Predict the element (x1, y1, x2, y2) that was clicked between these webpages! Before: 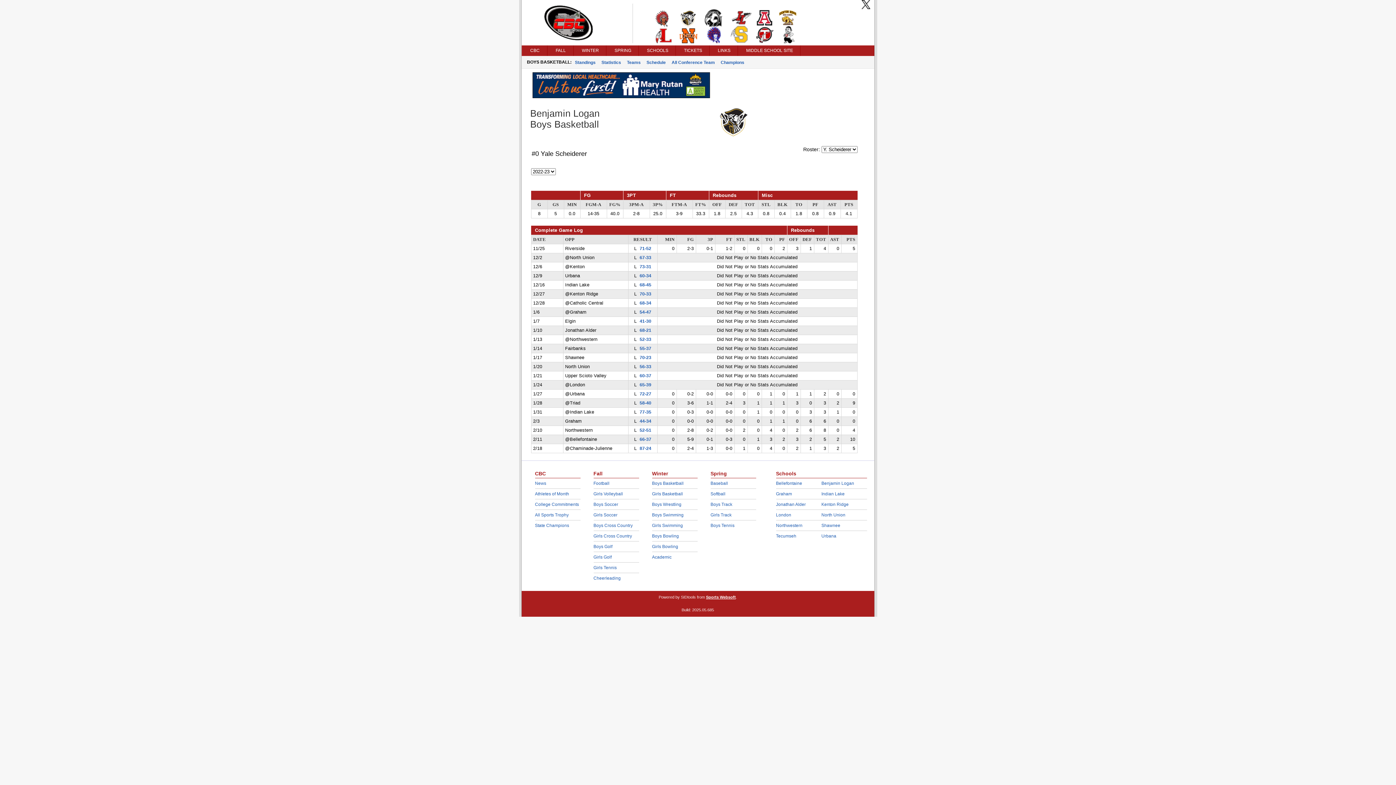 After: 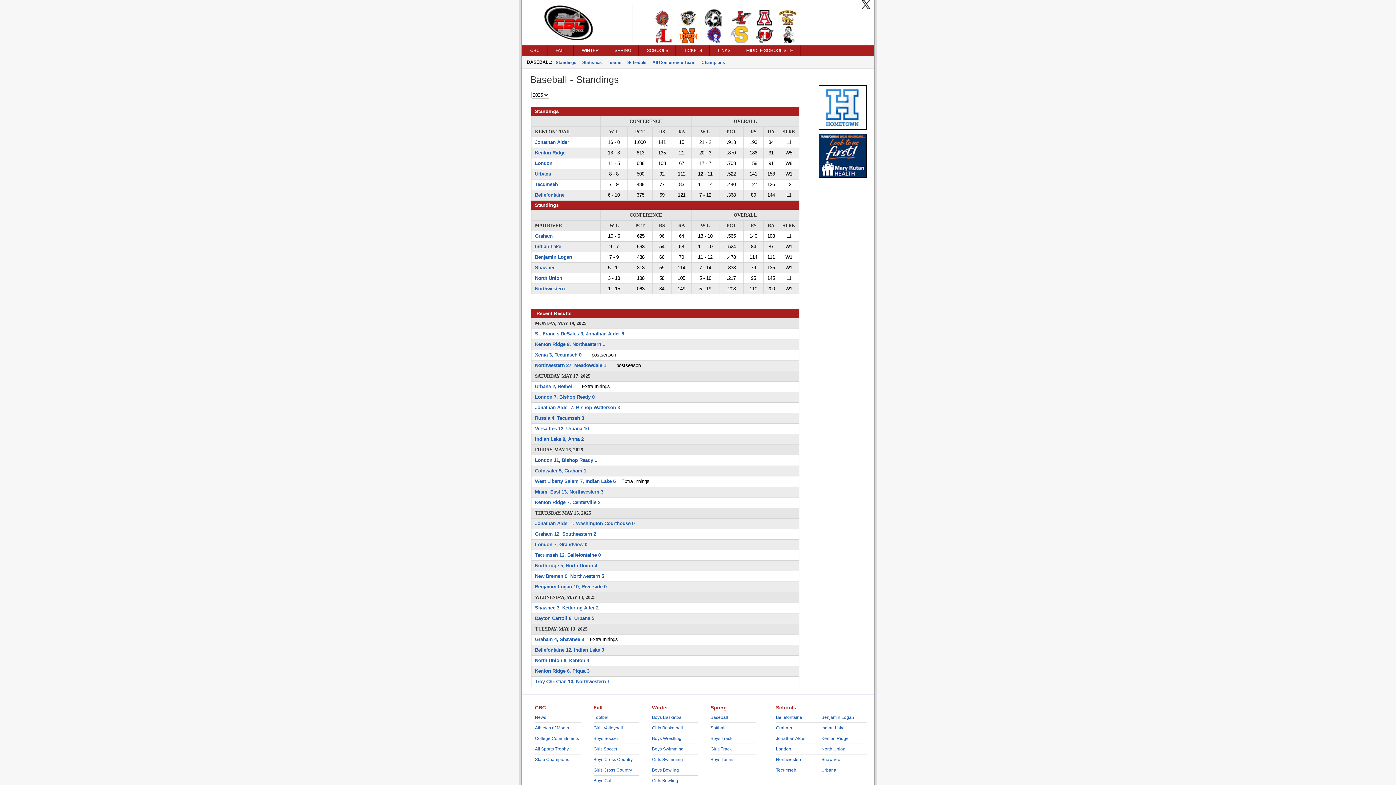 Action: label: Baseball bbox: (710, 481, 728, 486)